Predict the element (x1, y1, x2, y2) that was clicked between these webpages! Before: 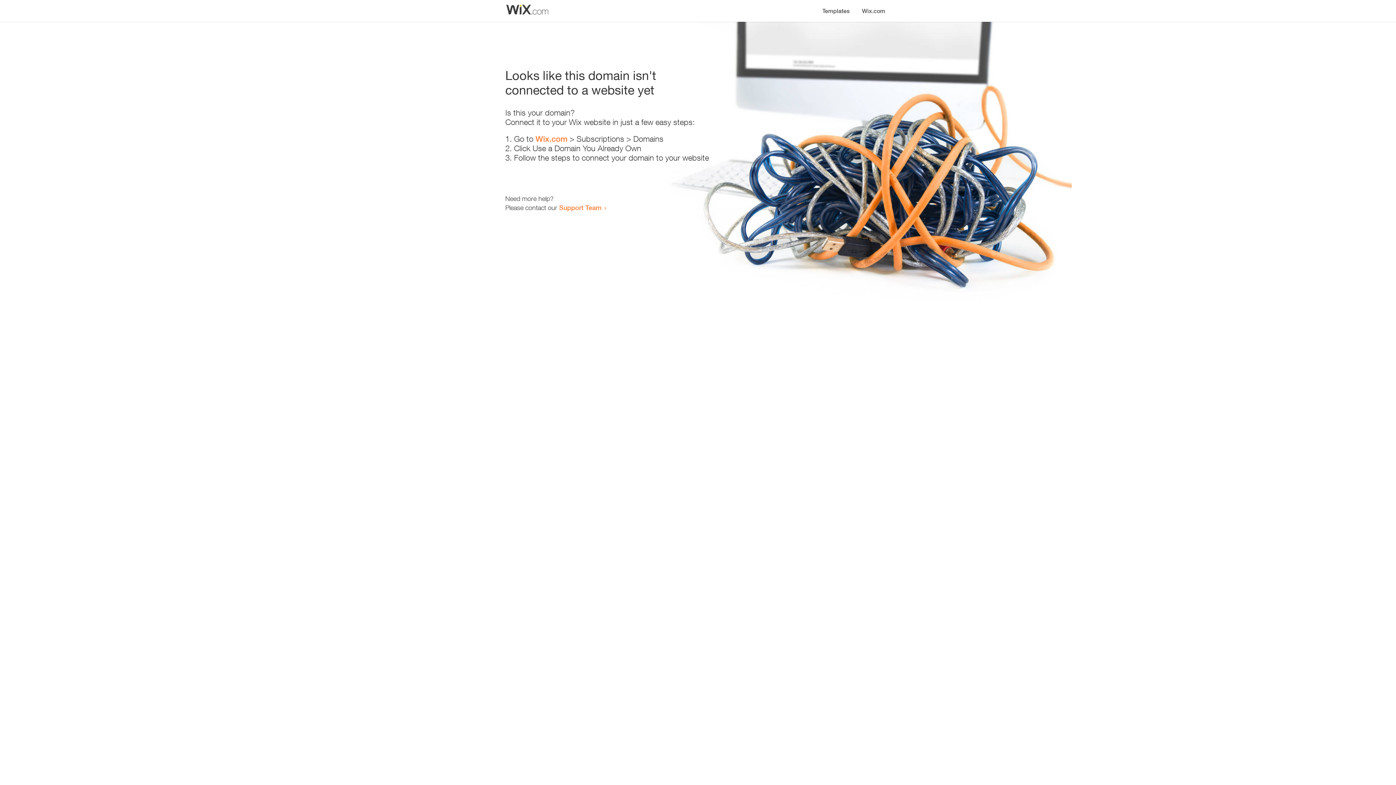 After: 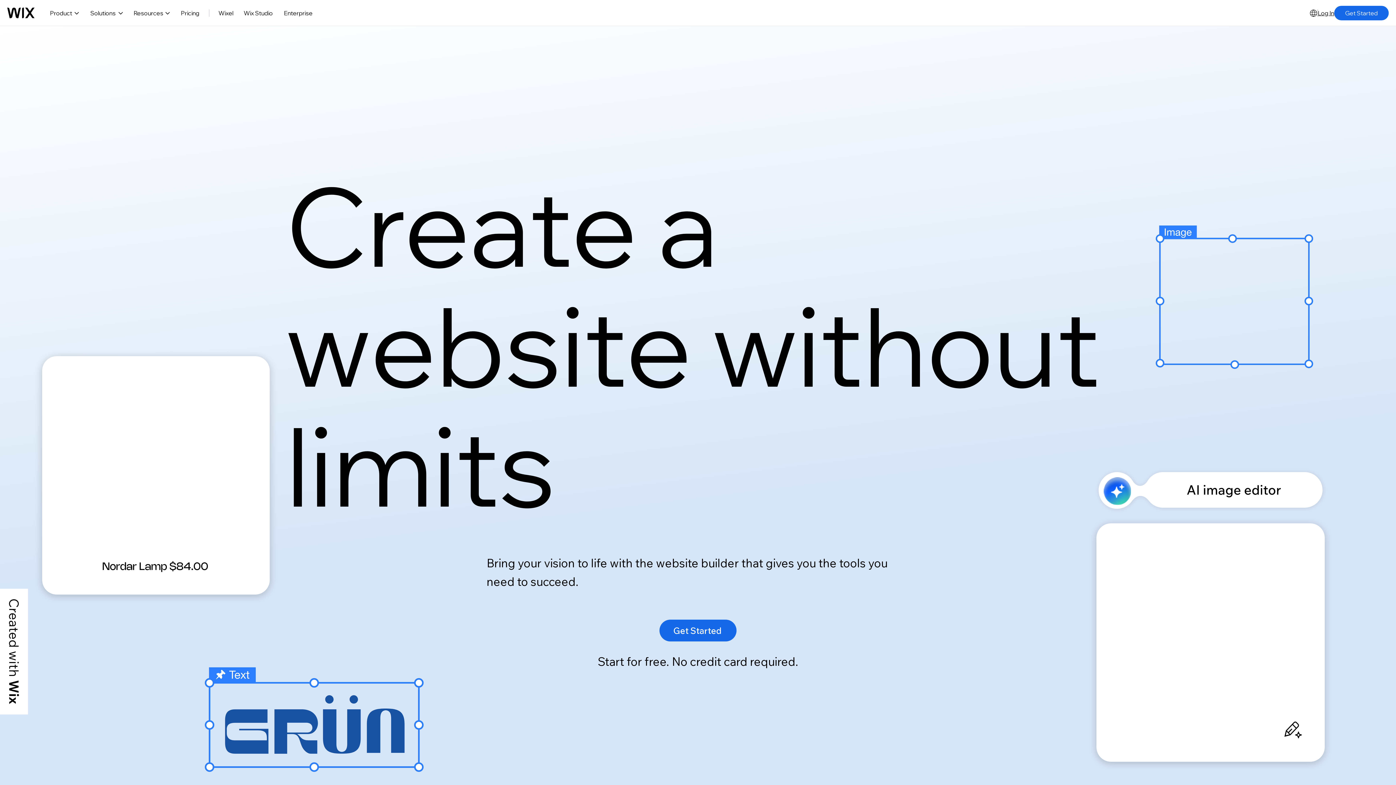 Action: label: Wix.com bbox: (535, 134, 567, 143)